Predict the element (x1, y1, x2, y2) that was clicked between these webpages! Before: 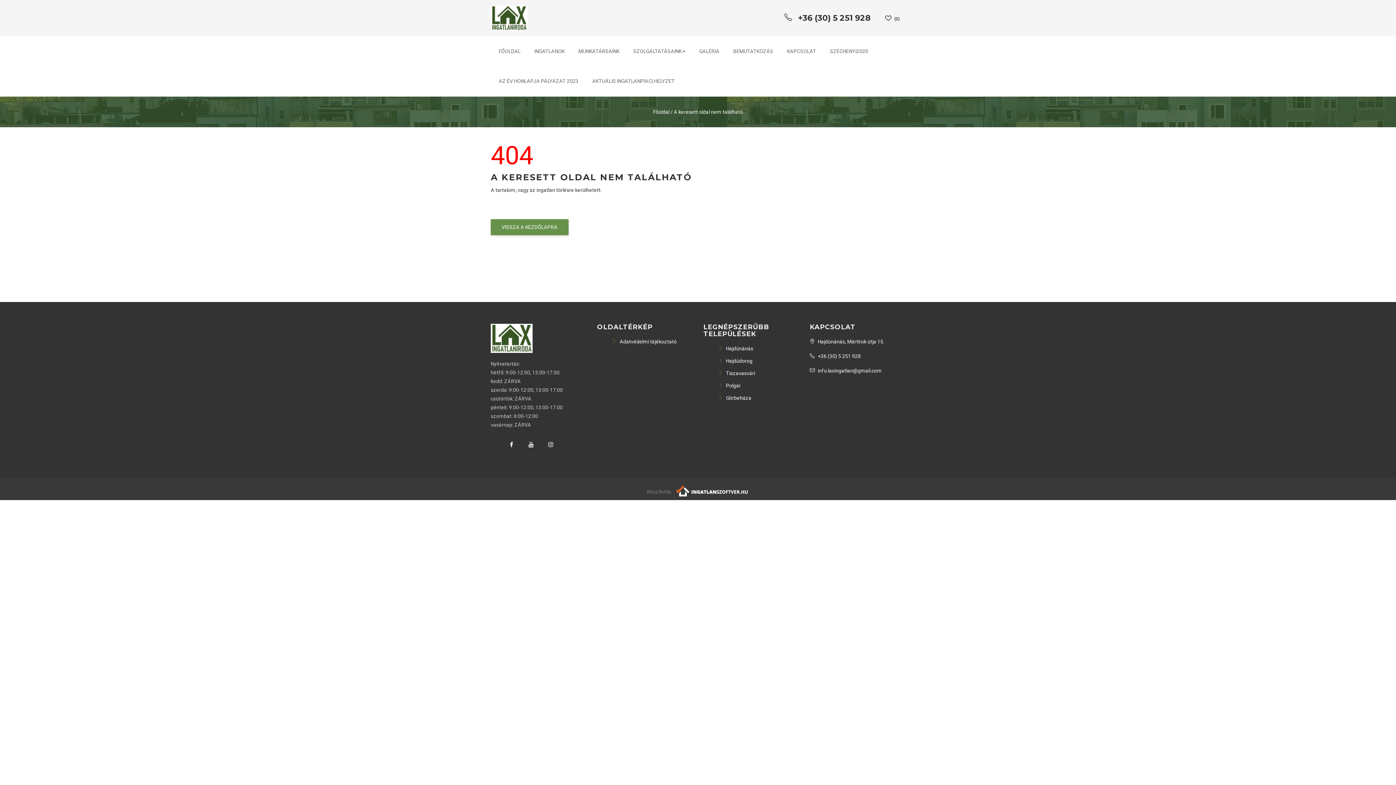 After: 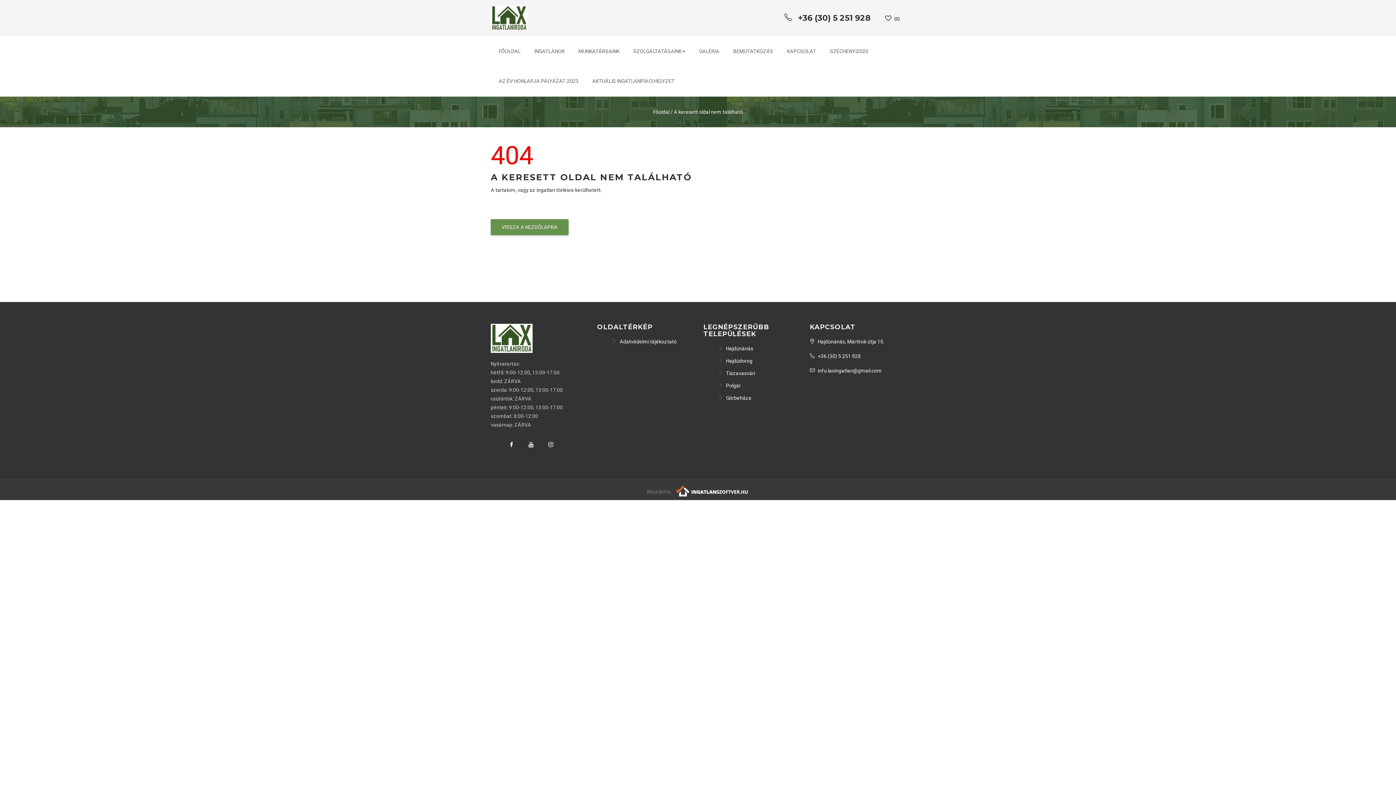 Action: label:  +36 (30) 5 251 928 bbox: (810, 353, 860, 359)